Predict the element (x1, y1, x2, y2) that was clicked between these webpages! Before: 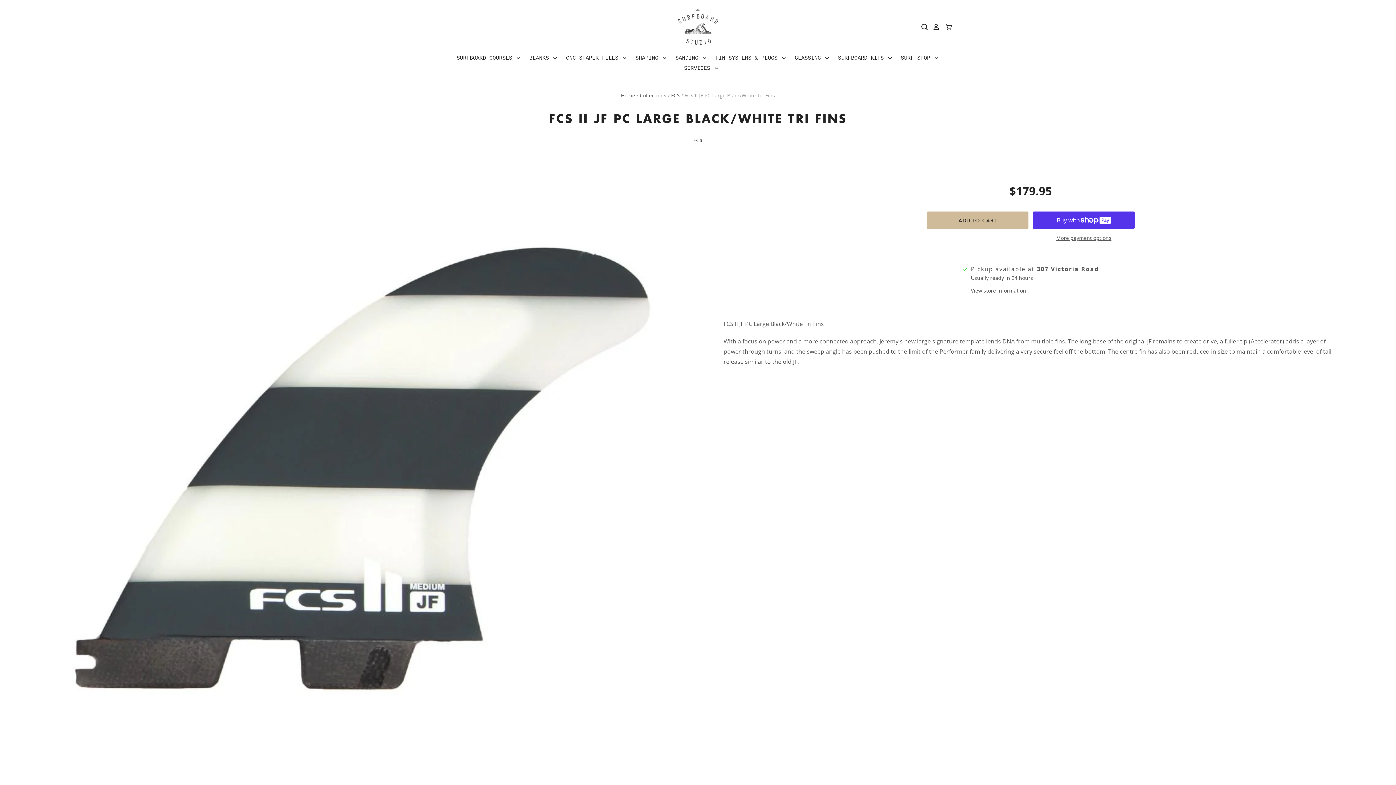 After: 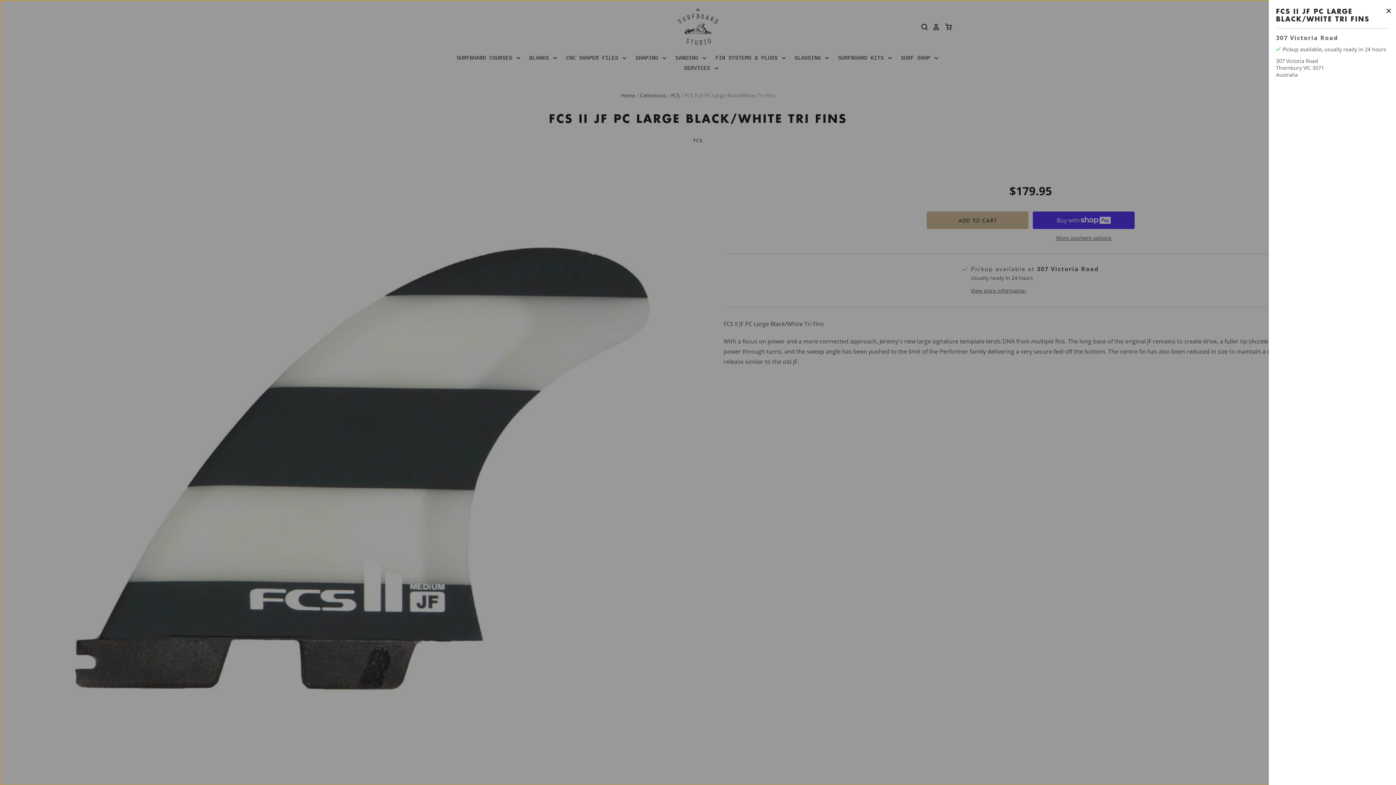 Action: bbox: (971, 286, 1026, 295) label: View store information